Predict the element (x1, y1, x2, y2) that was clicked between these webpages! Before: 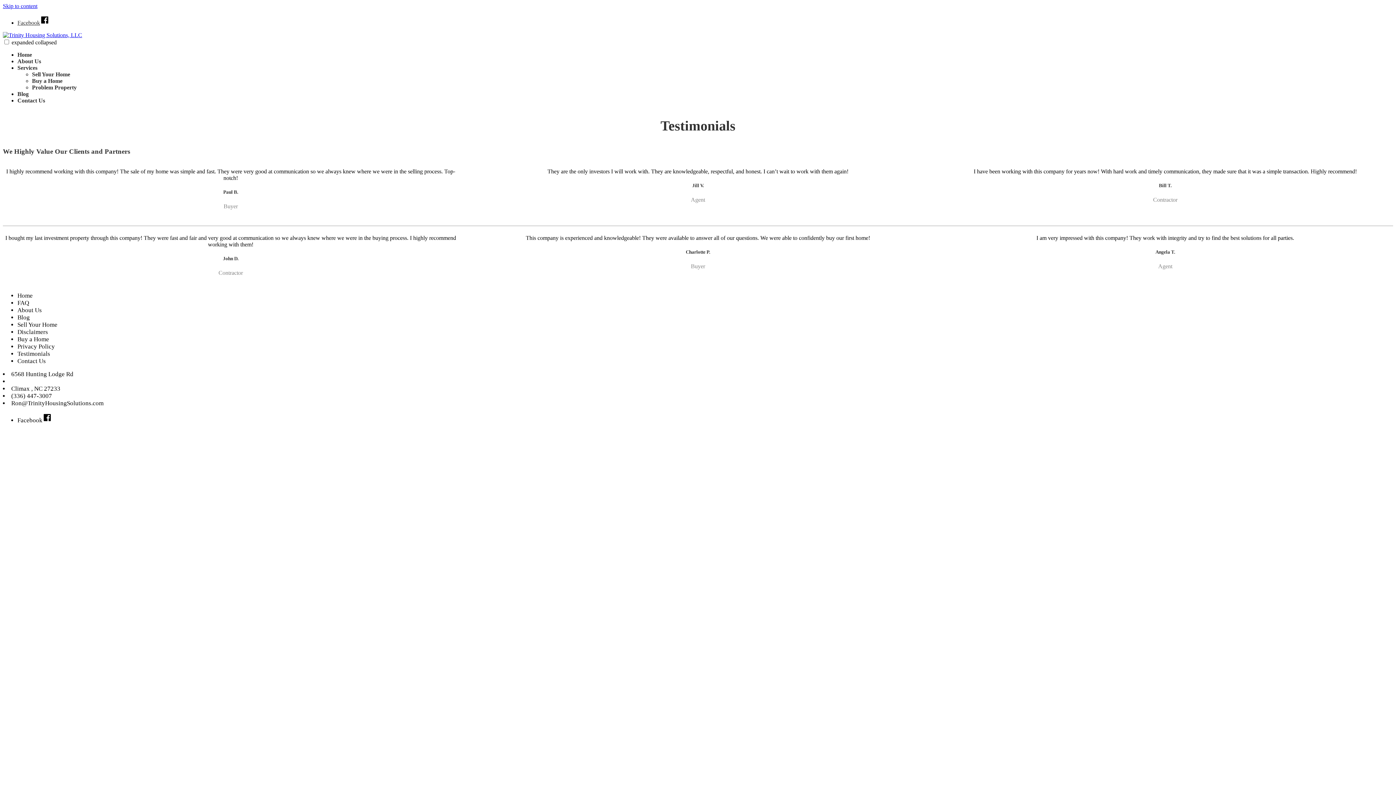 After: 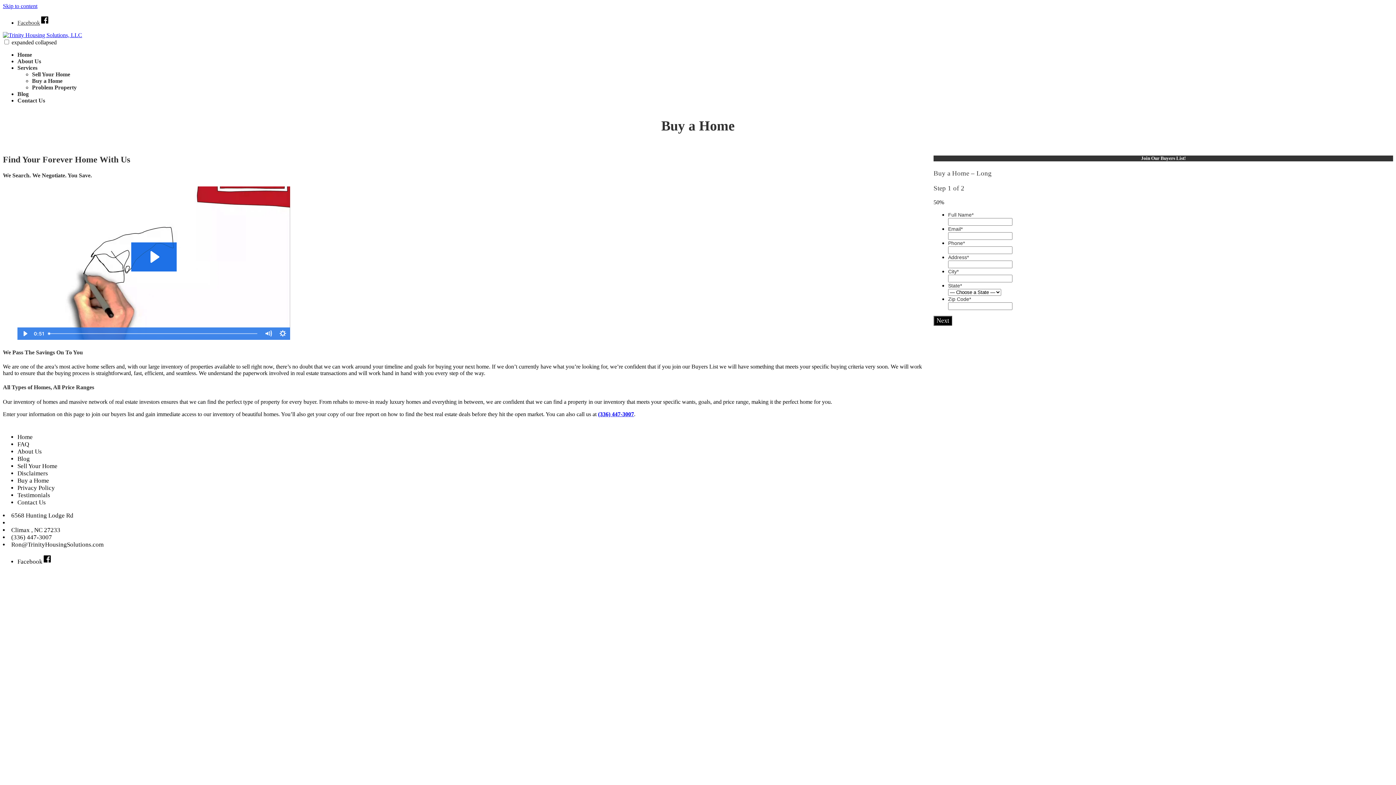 Action: label: Buy a Home bbox: (32, 77, 62, 84)